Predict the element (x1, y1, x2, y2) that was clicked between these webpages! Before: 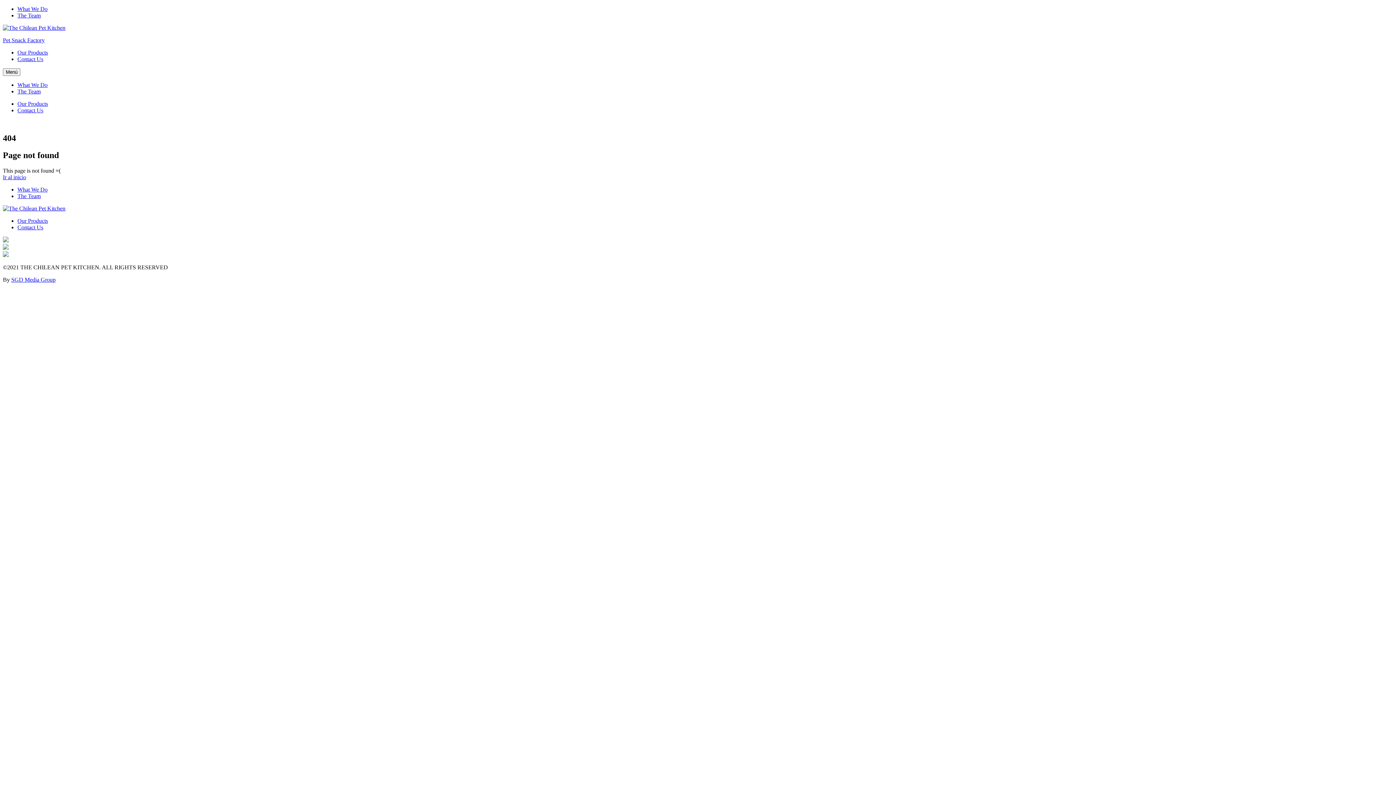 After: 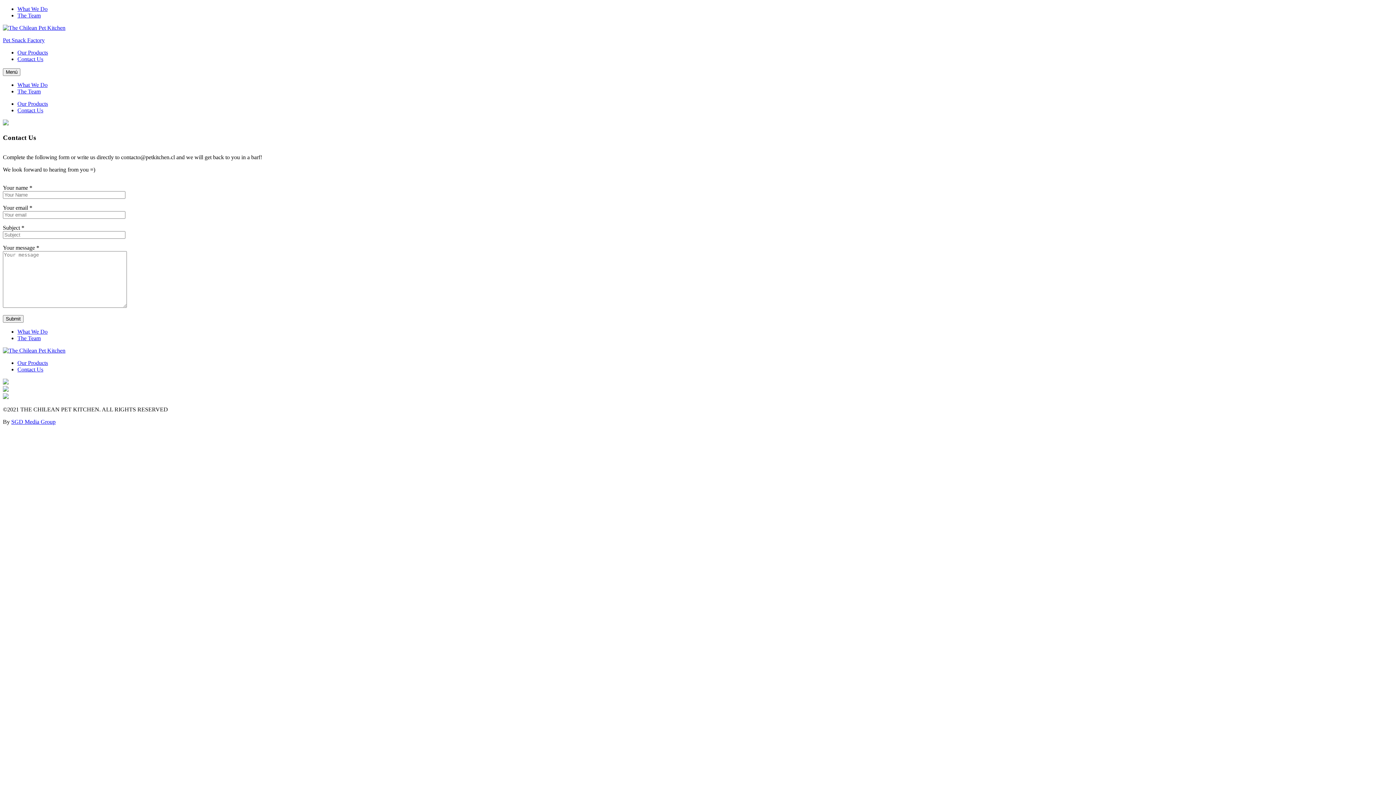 Action: bbox: (17, 56, 43, 62) label: Contact Us